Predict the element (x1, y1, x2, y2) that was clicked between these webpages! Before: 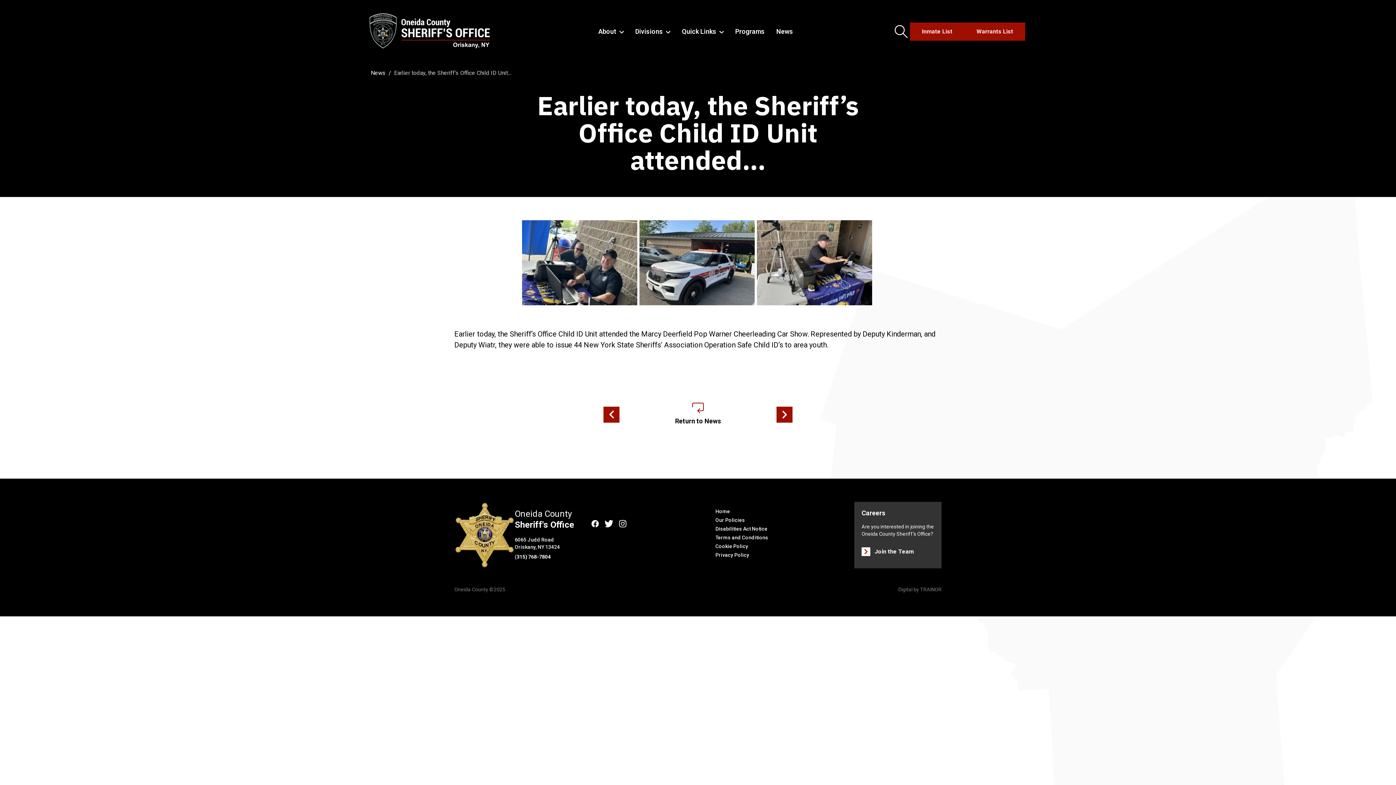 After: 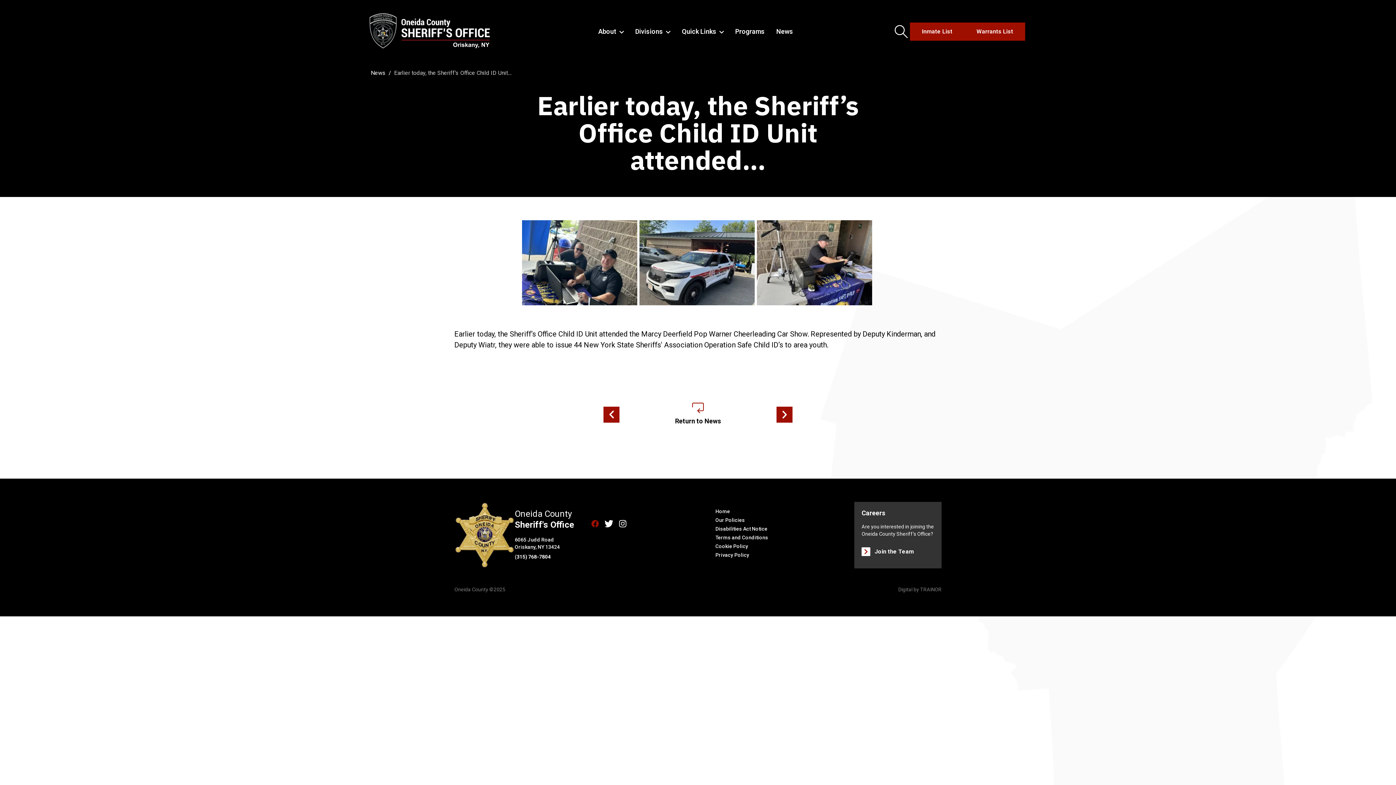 Action: bbox: (591, 520, 598, 527) label: Facebook